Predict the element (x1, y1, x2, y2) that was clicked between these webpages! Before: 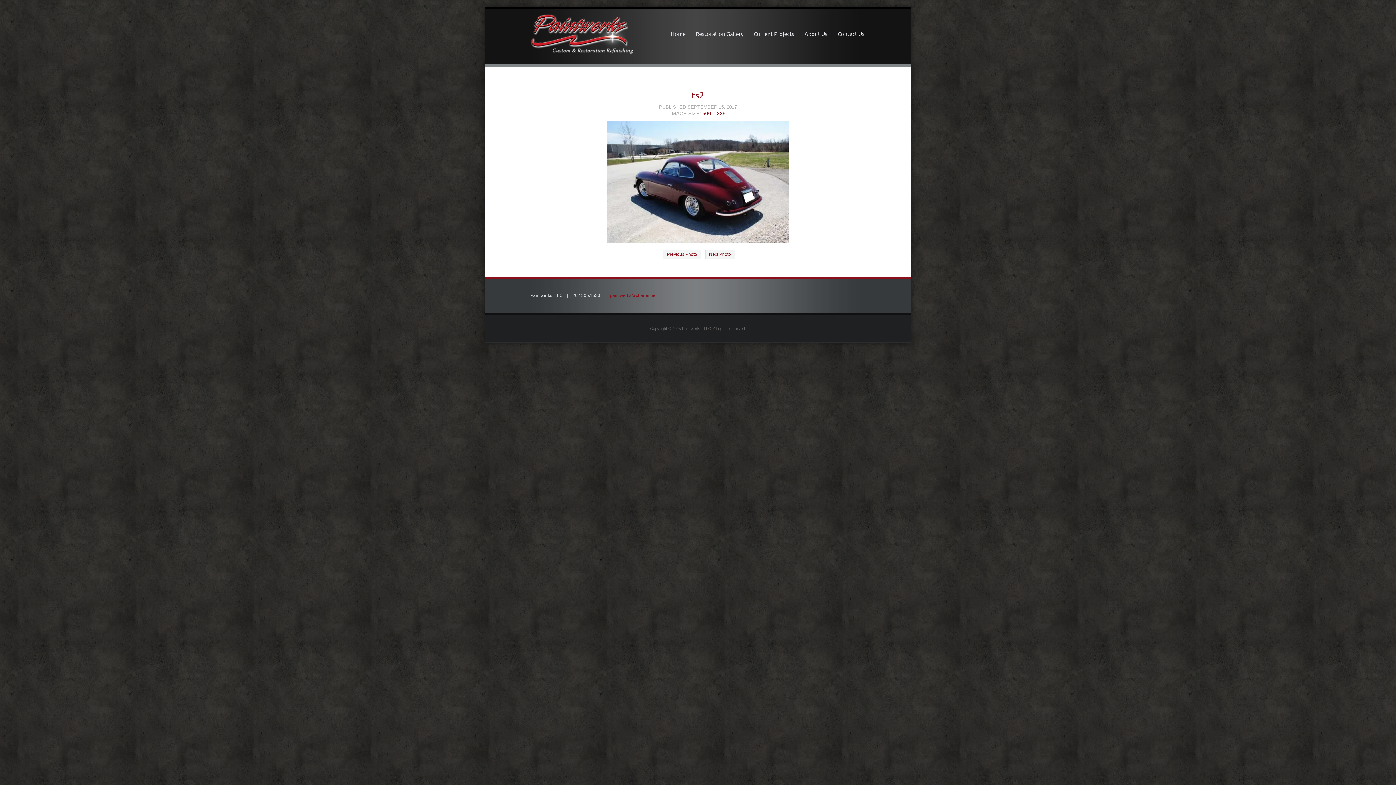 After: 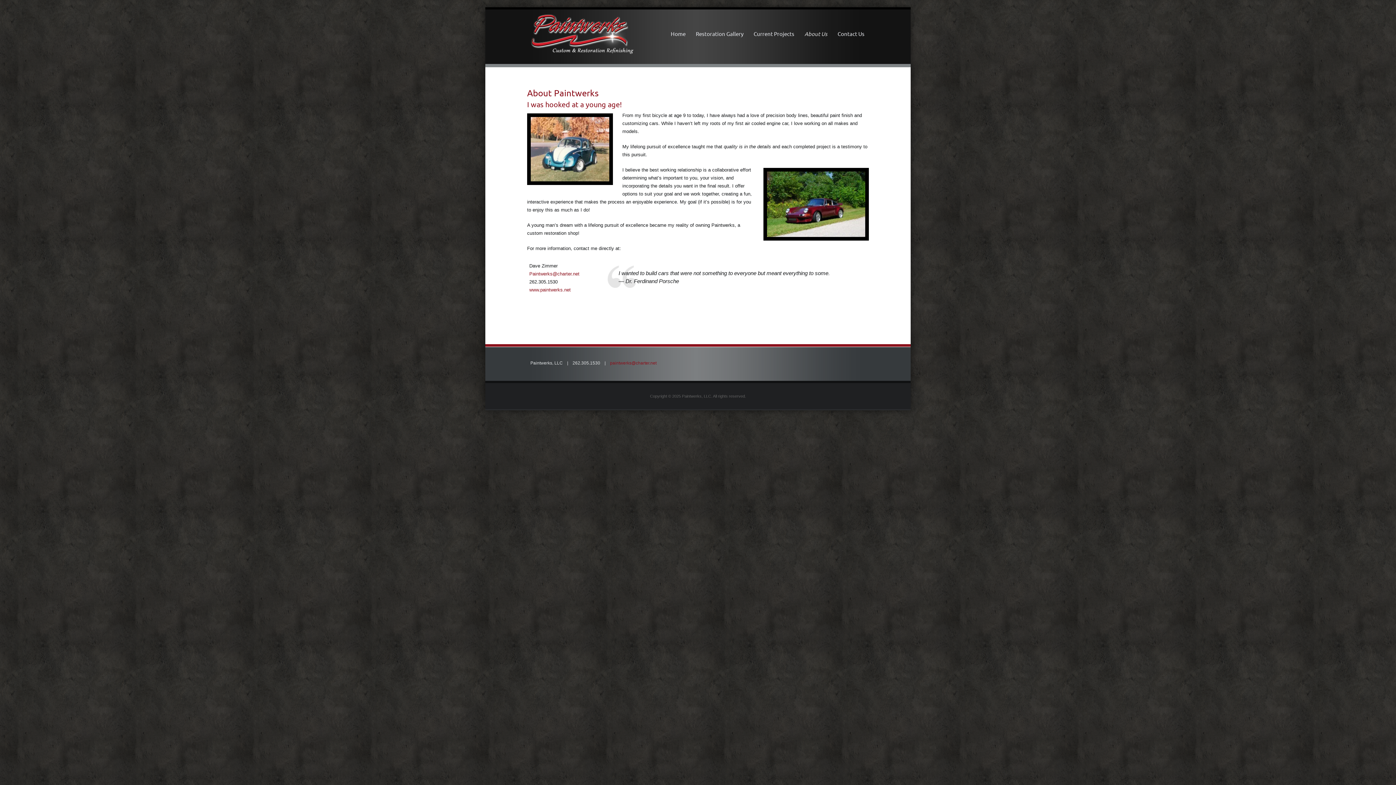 Action: label: About Us bbox: (800, 27, 831, 40)